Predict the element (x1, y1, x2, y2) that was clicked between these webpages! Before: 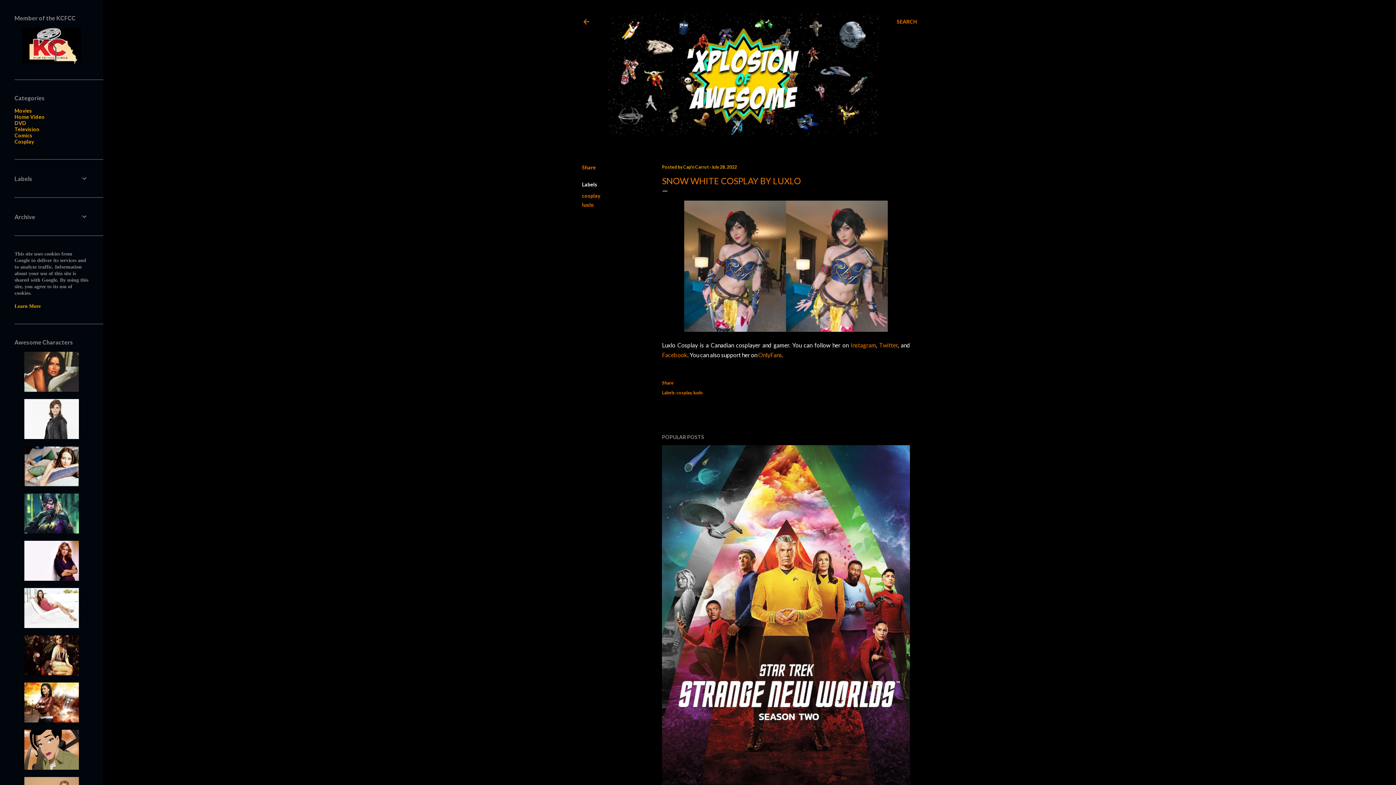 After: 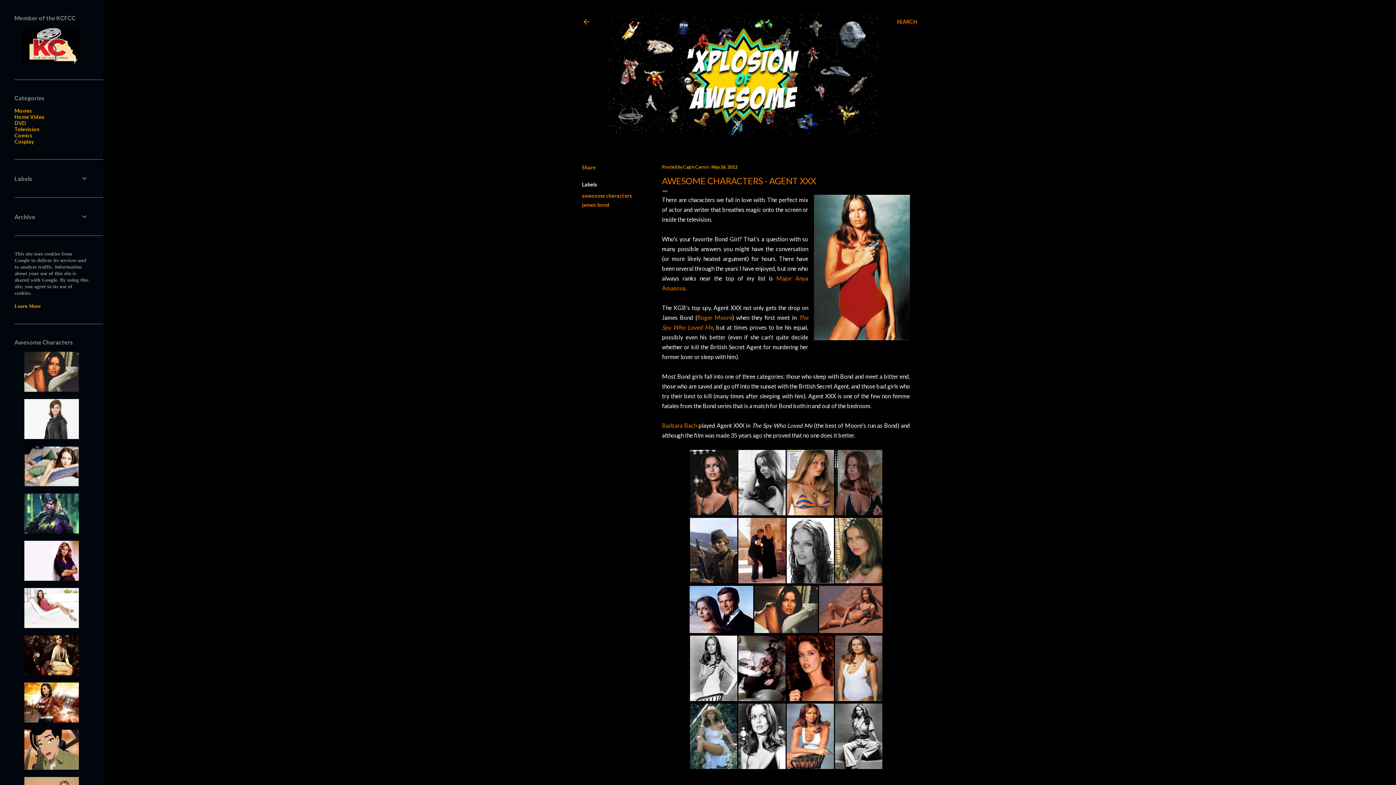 Action: bbox: (24, 386, 78, 393)